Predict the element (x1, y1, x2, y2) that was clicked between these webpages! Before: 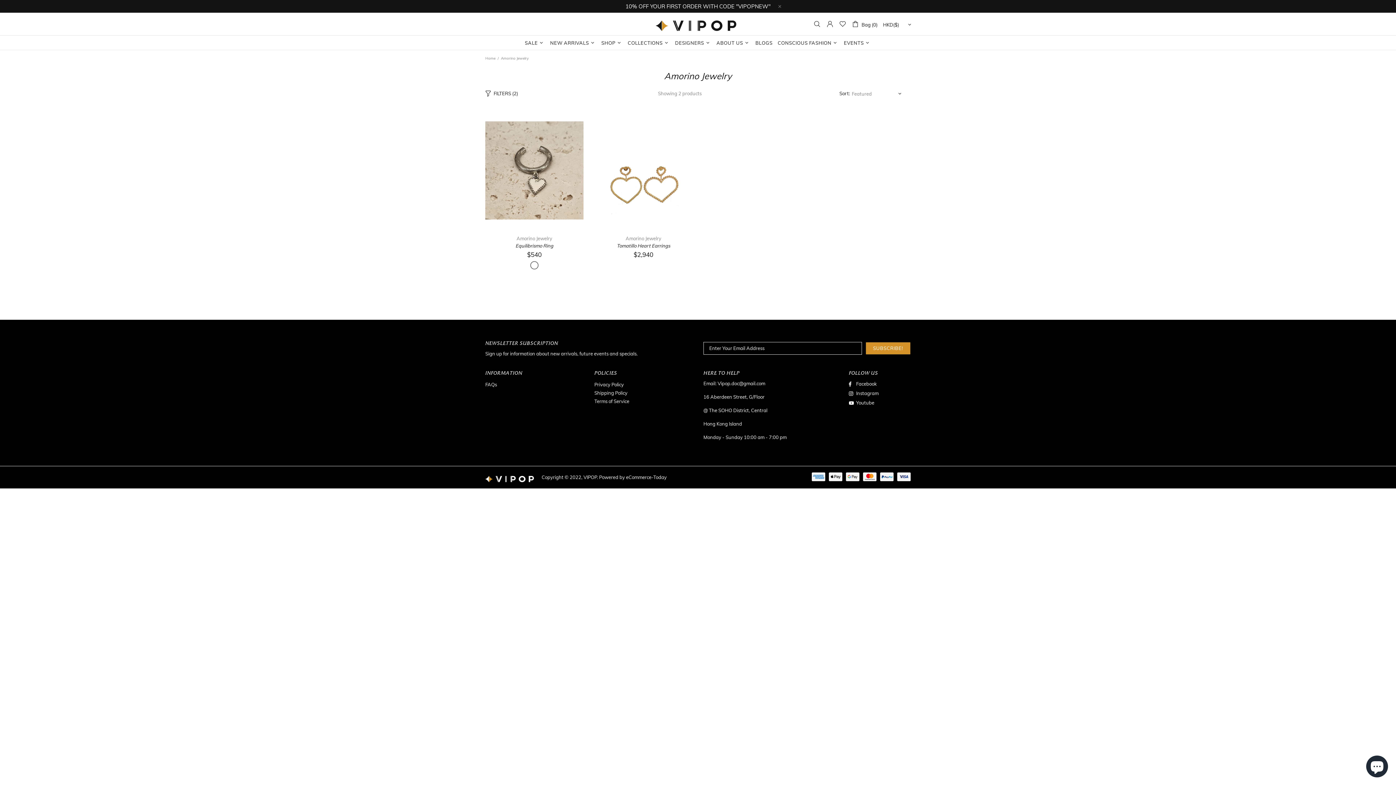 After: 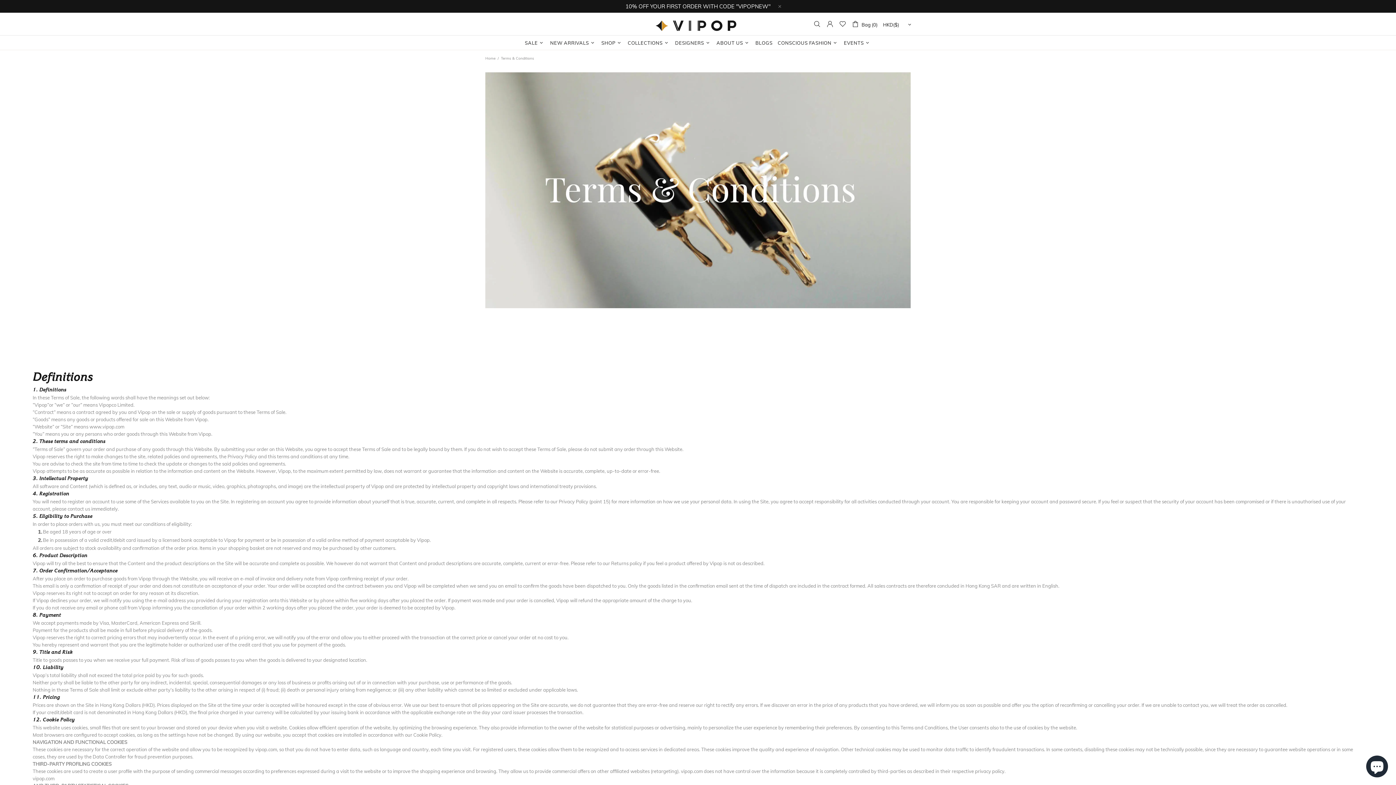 Action: label: Terms of Service bbox: (594, 398, 629, 404)